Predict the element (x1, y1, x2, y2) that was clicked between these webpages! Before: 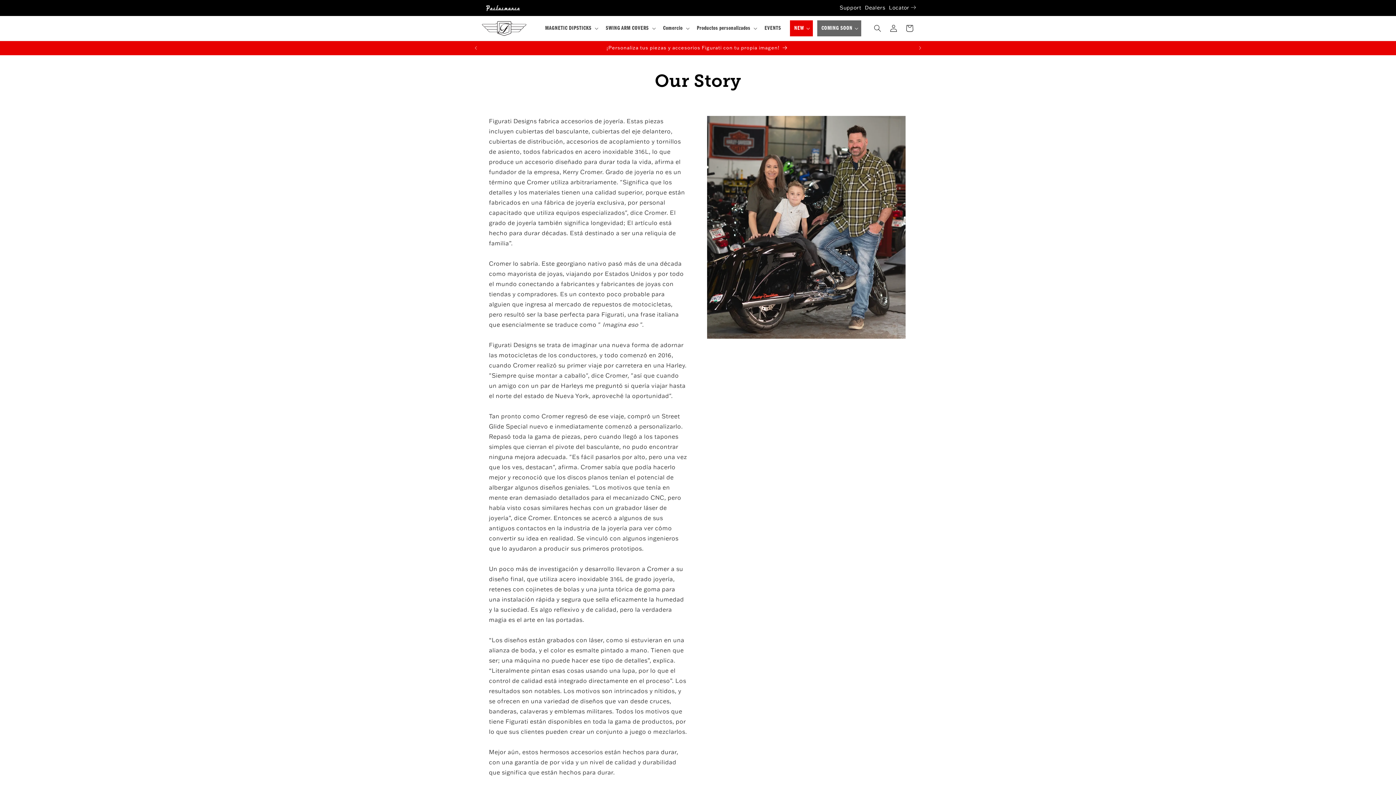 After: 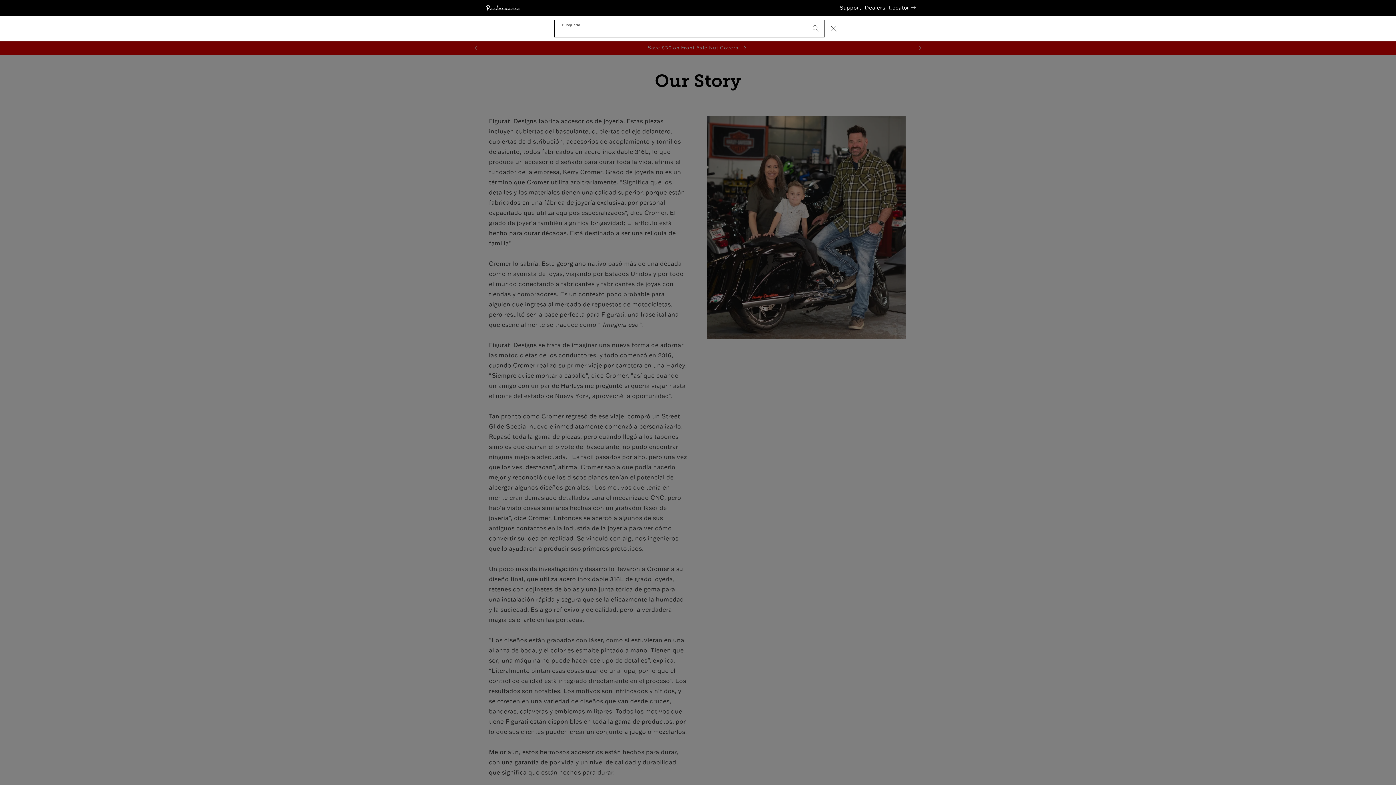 Action: label: Búsqueda bbox: (869, 20, 885, 36)